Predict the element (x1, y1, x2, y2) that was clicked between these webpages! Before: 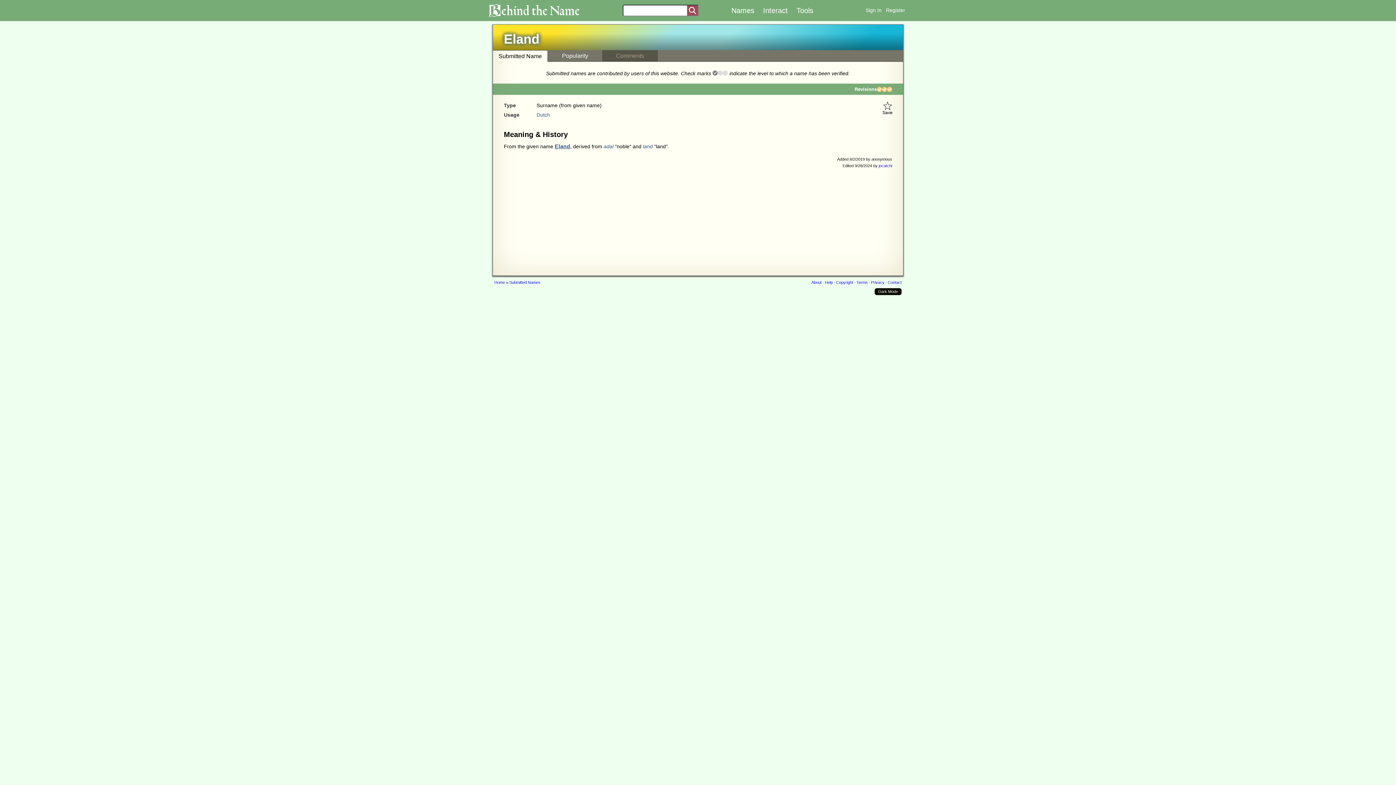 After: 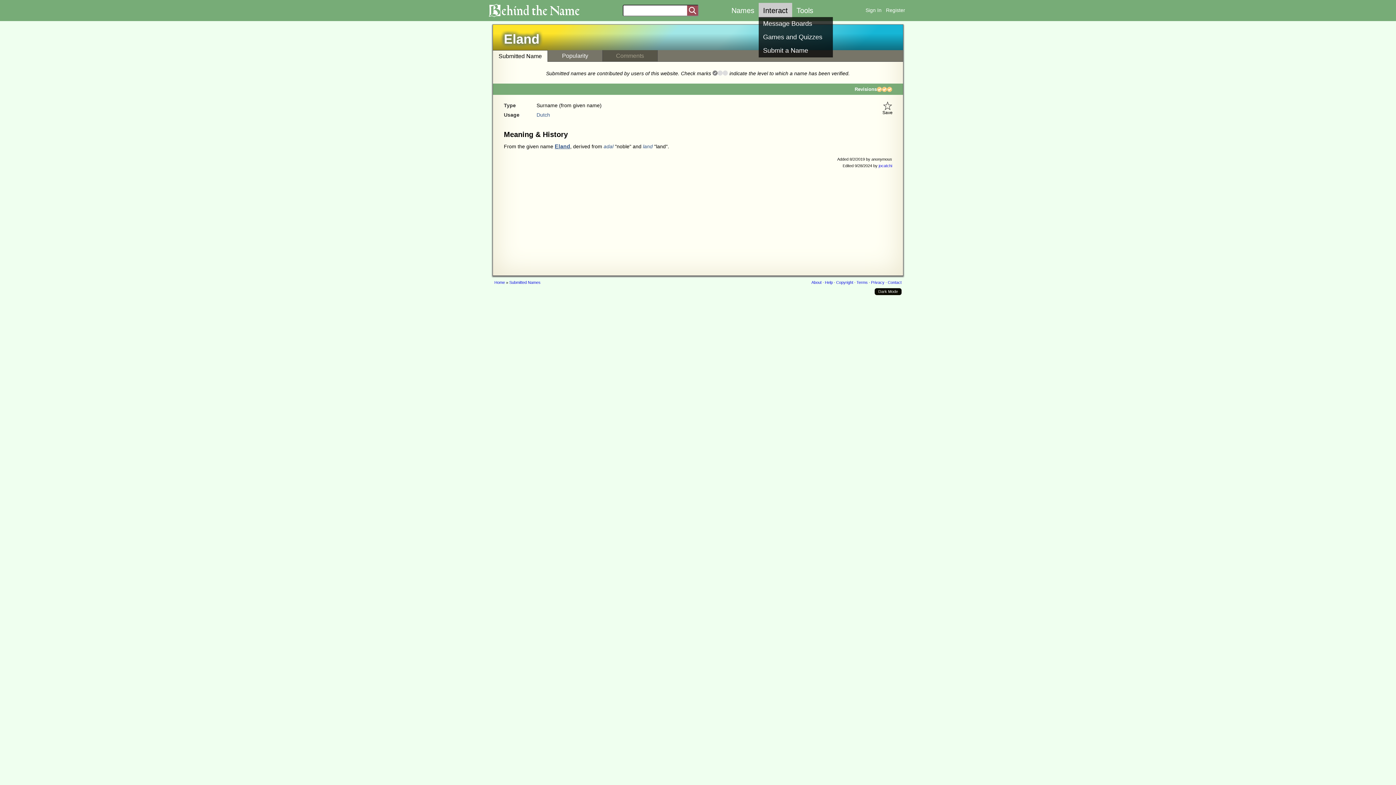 Action: label: Interact bbox: (758, 2, 792, 18)